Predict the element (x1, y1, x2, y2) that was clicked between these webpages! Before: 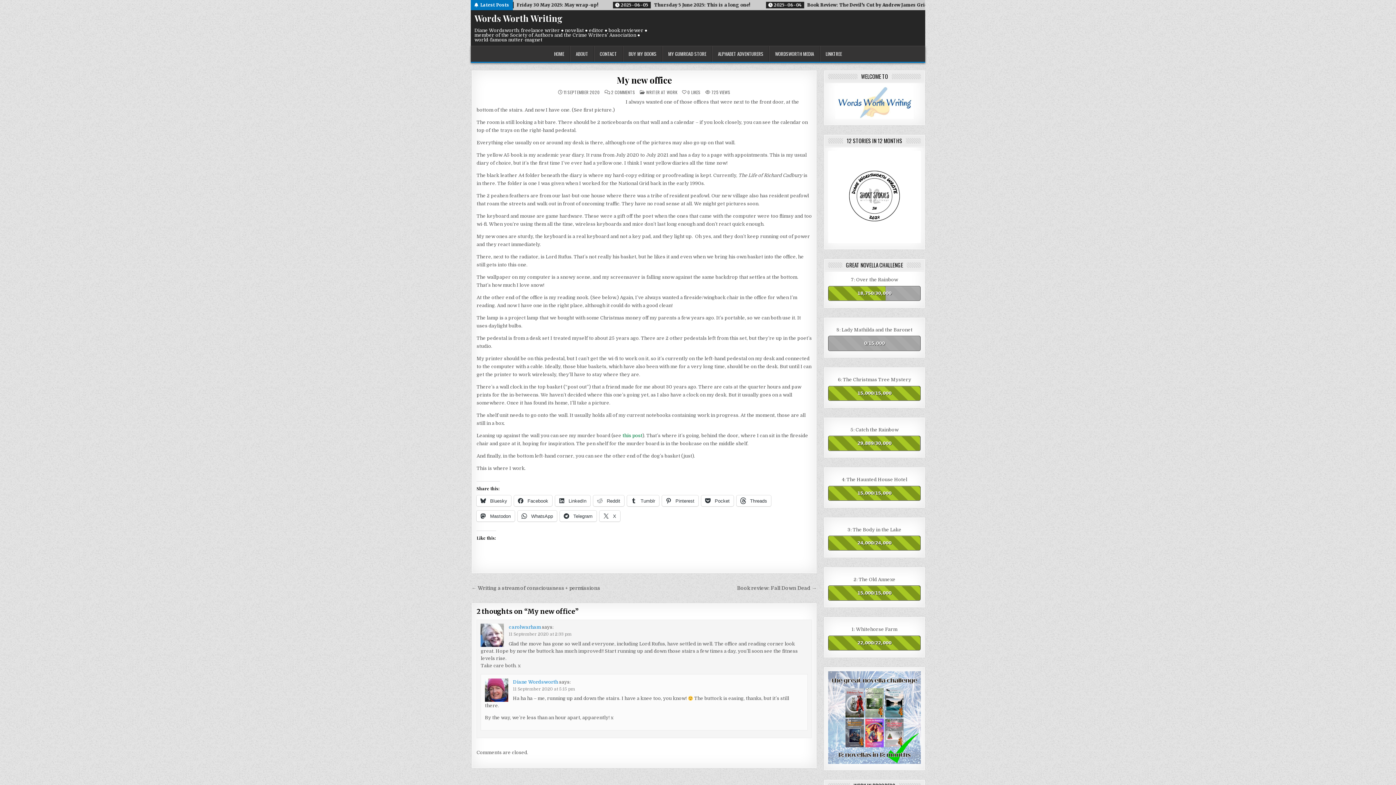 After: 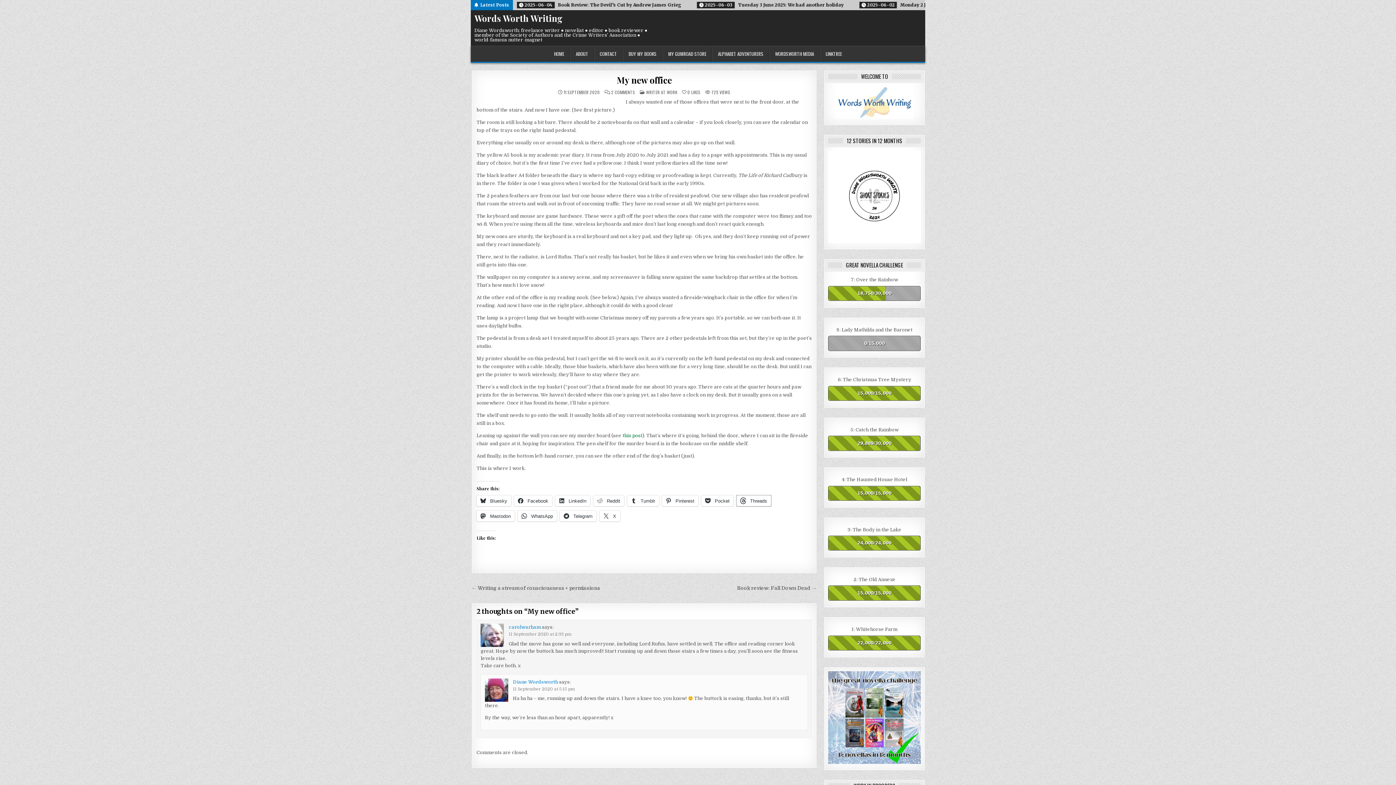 Action: label:  Threads bbox: (736, 495, 771, 506)